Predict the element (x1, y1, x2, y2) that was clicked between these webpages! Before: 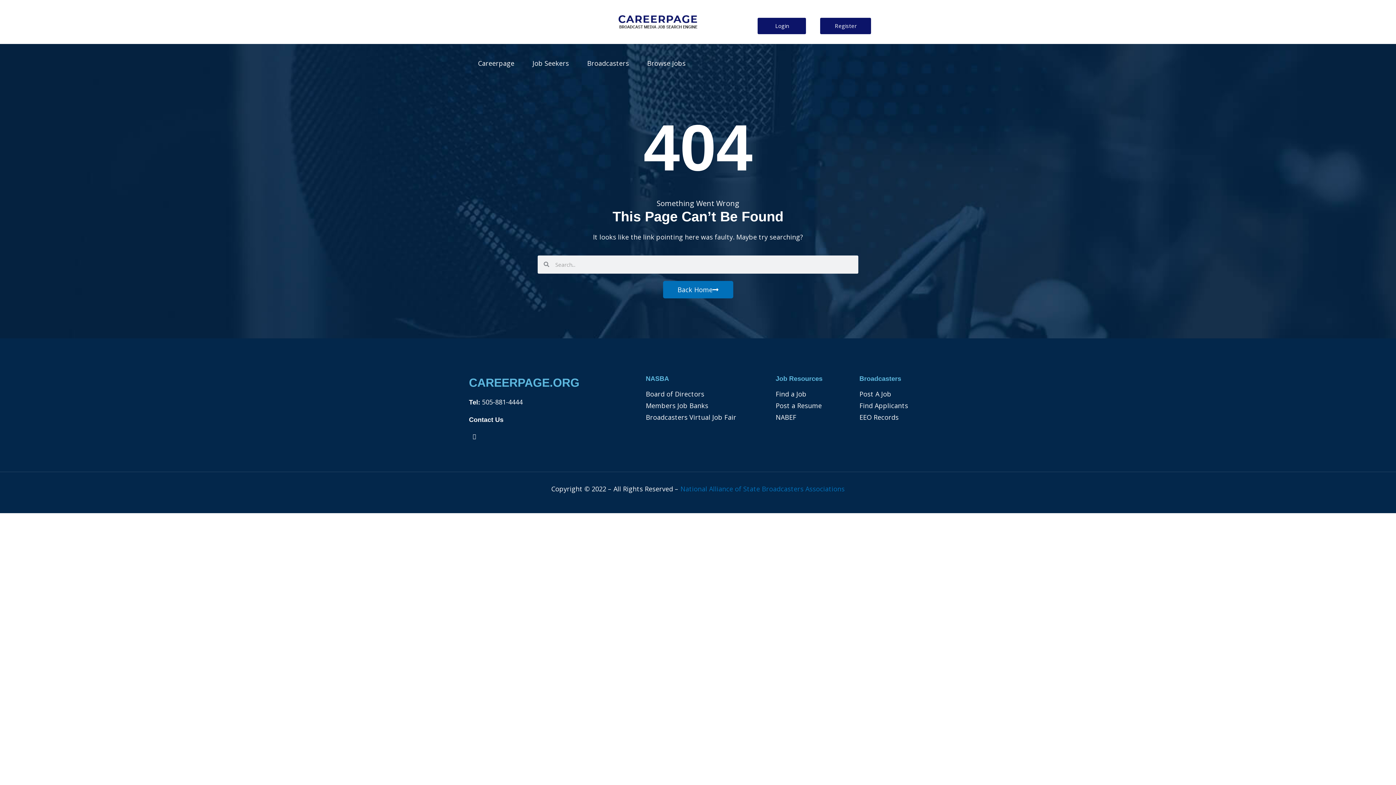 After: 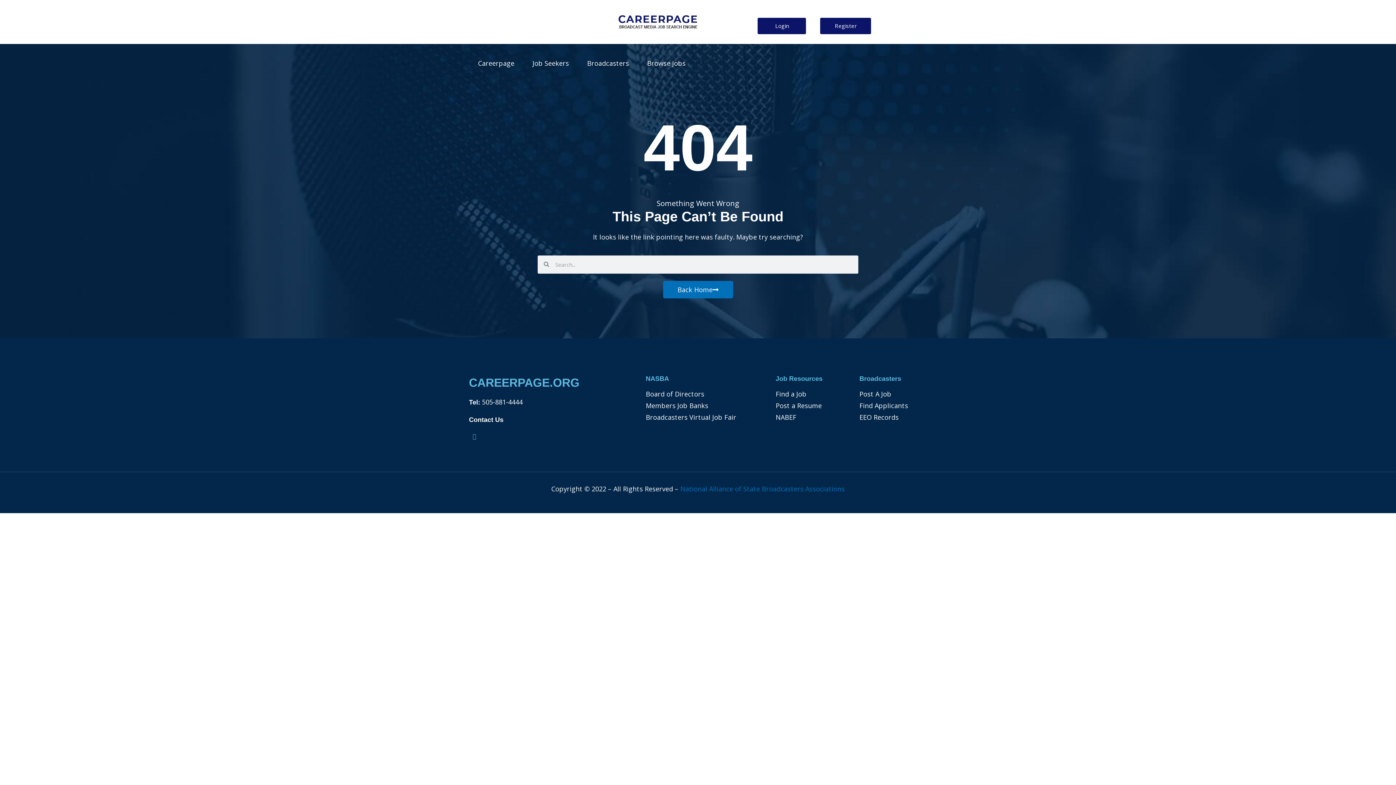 Action: bbox: (469, 431, 480, 442) label: Facebook